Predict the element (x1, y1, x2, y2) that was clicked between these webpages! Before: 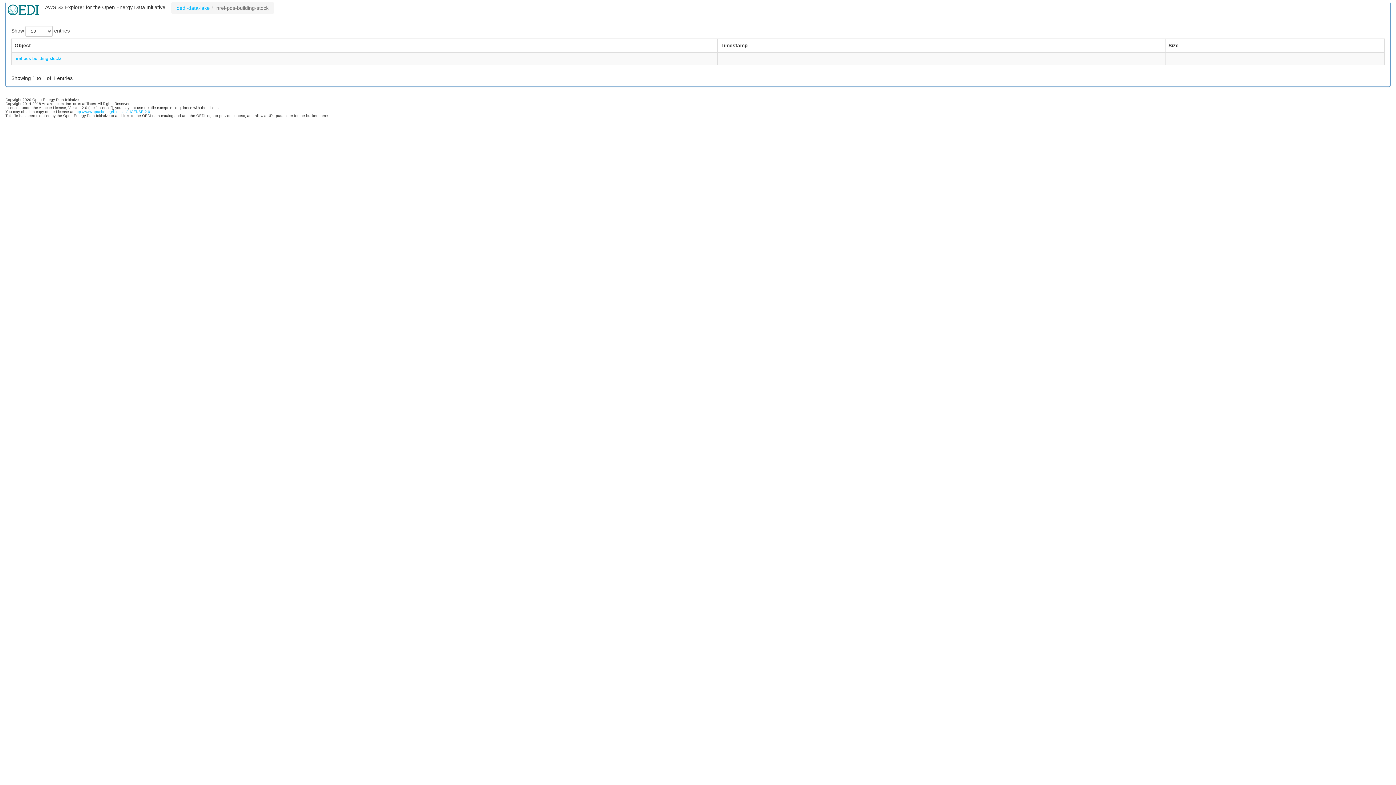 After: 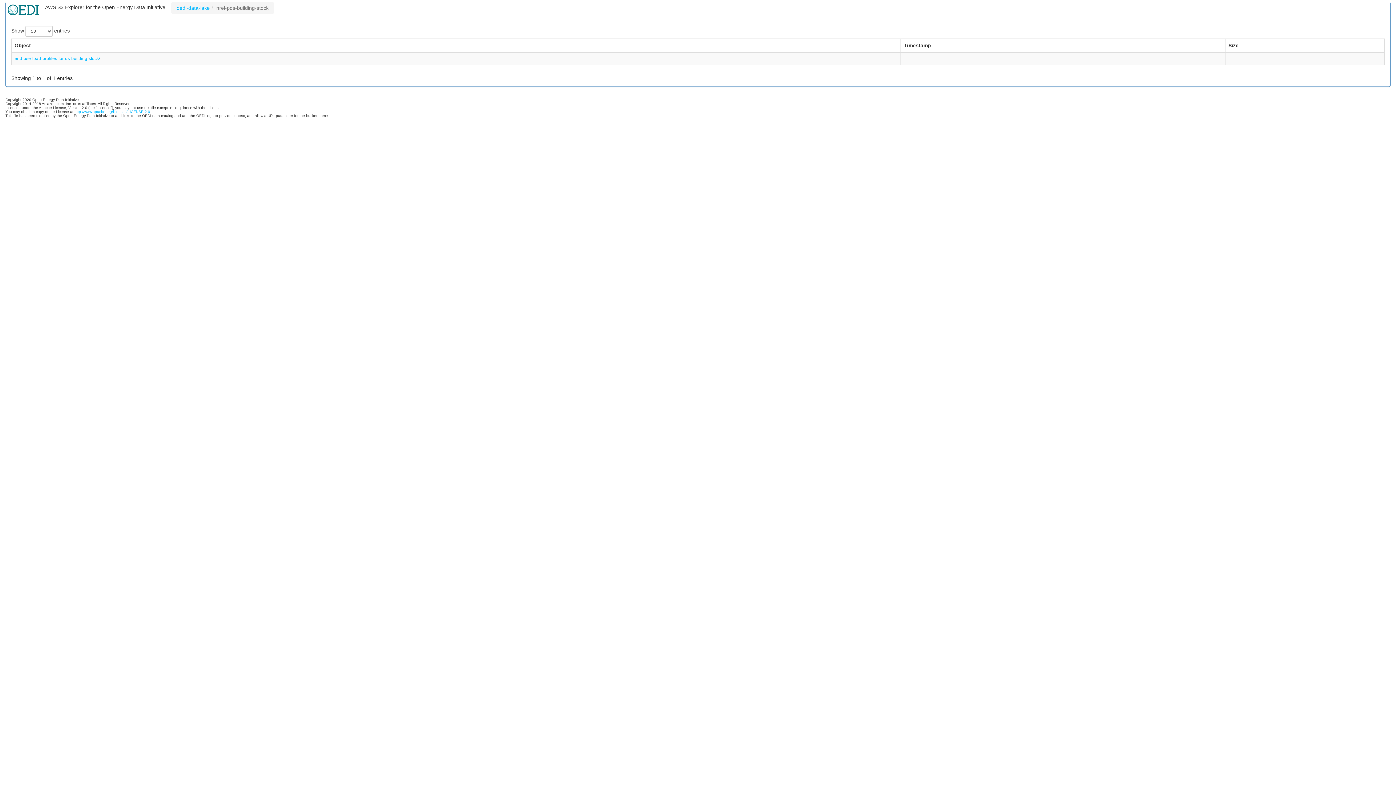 Action: bbox: (14, 55, 61, 60) label: nrel-pds-building-stock/